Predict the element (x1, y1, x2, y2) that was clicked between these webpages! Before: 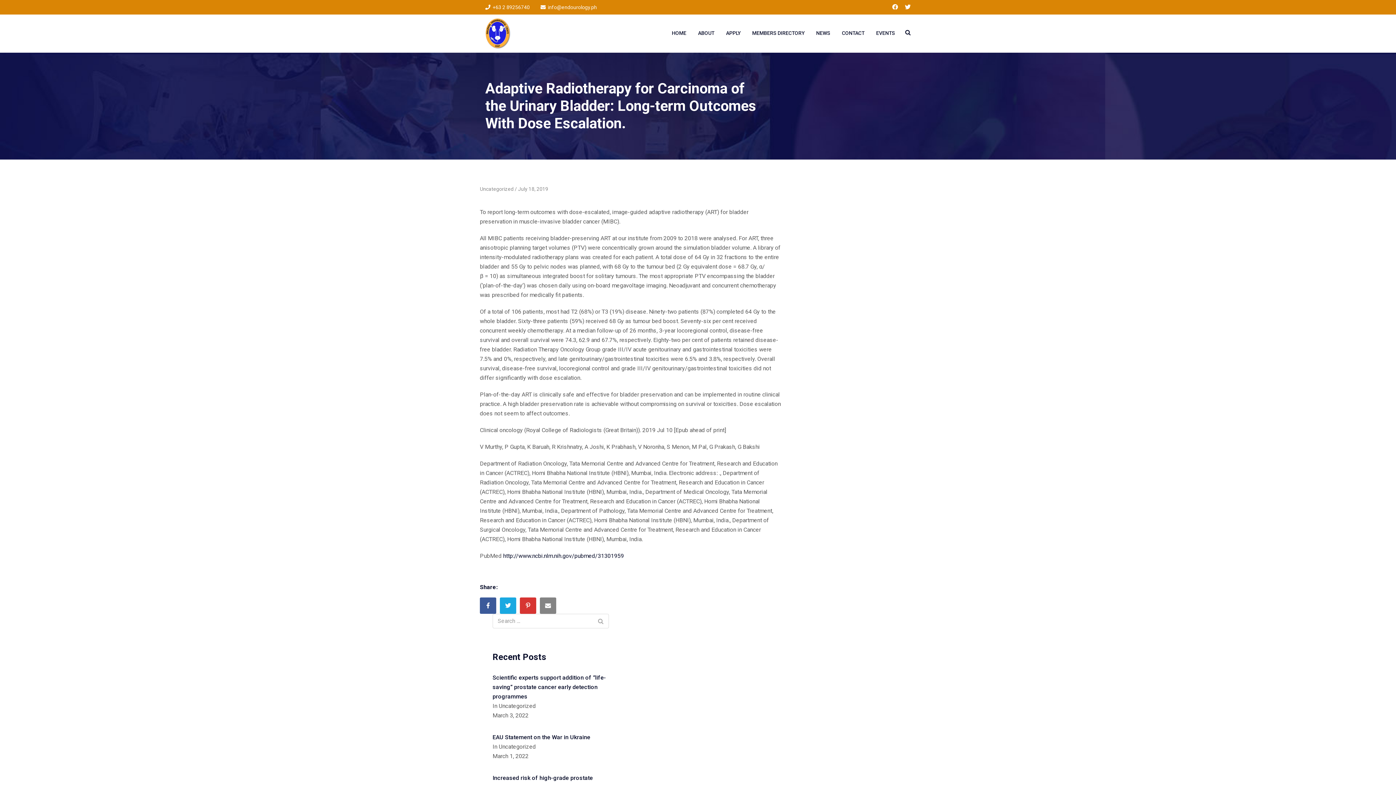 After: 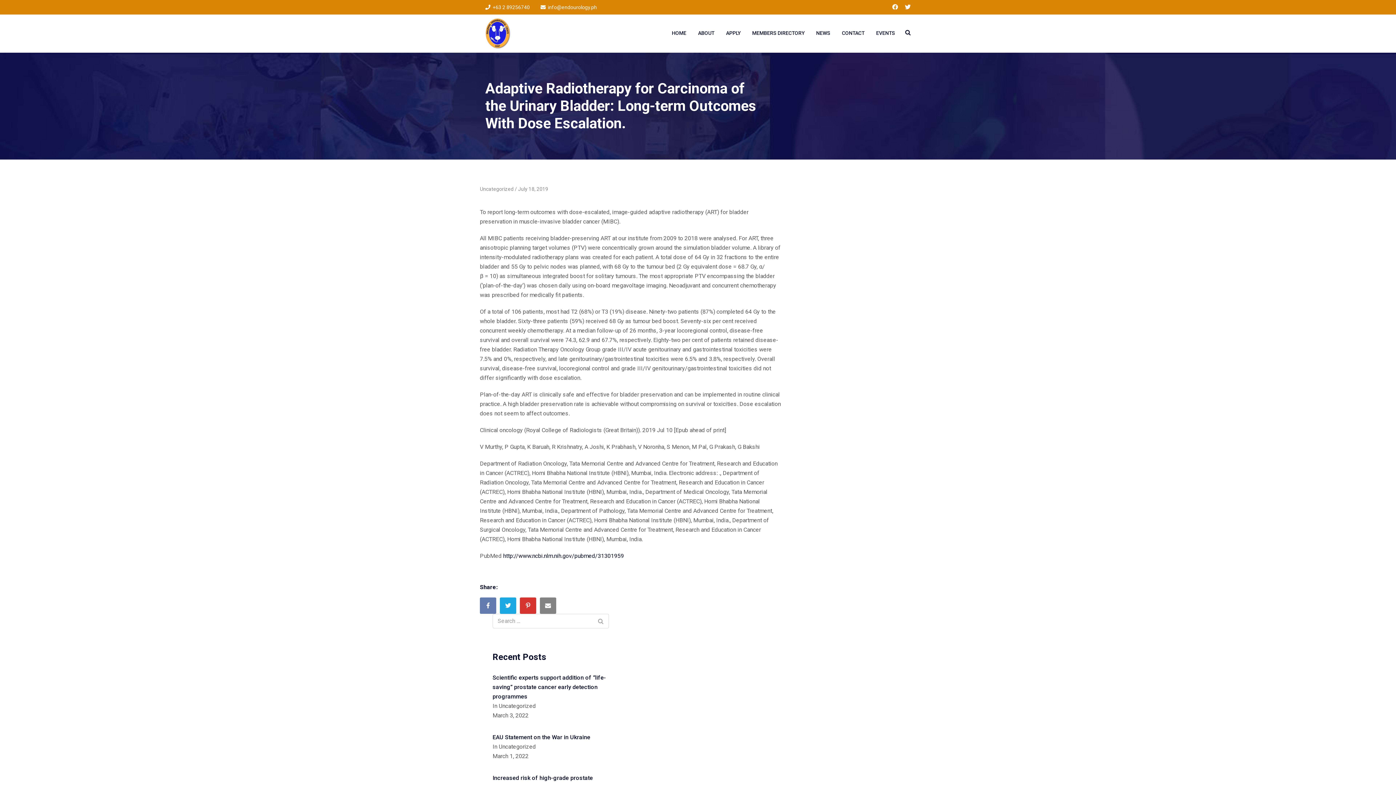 Action: bbox: (480, 597, 496, 614)